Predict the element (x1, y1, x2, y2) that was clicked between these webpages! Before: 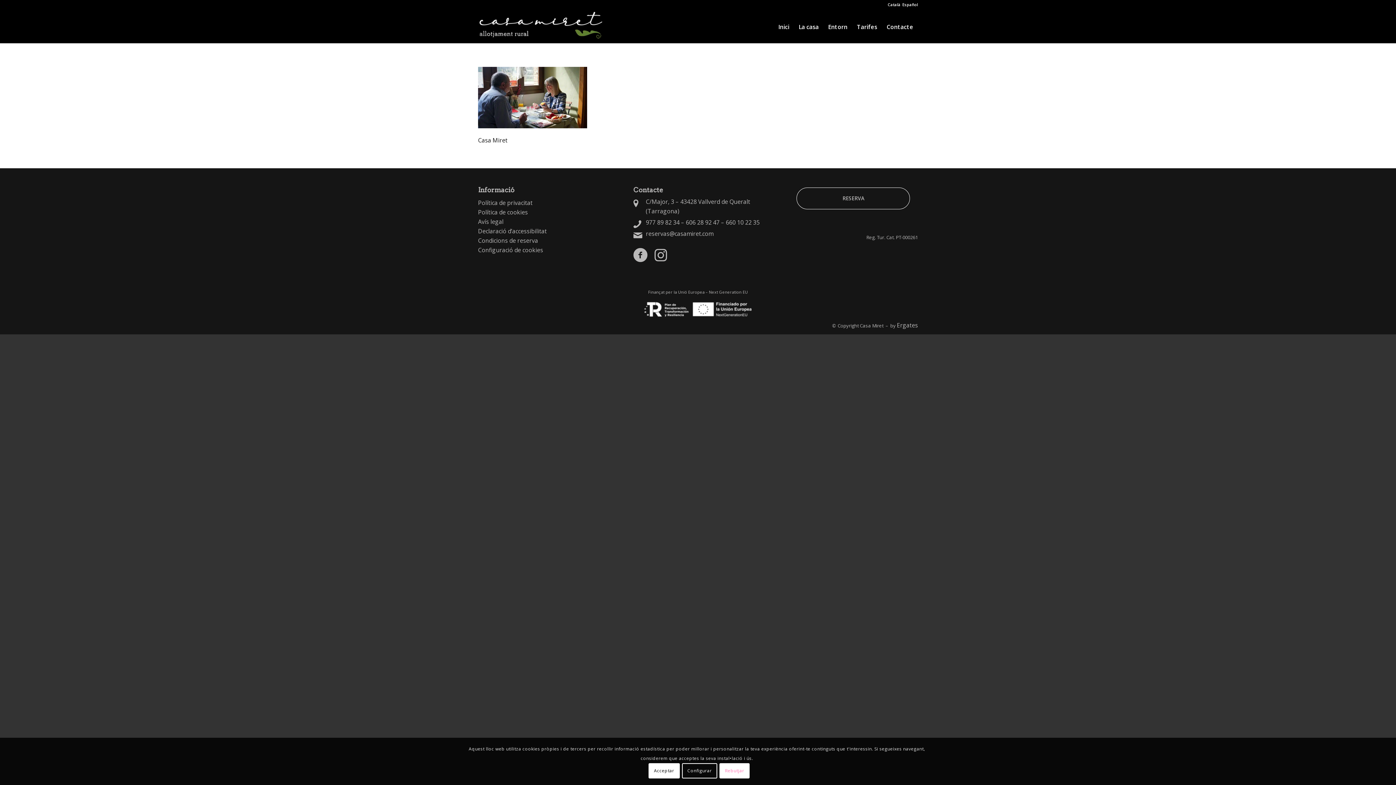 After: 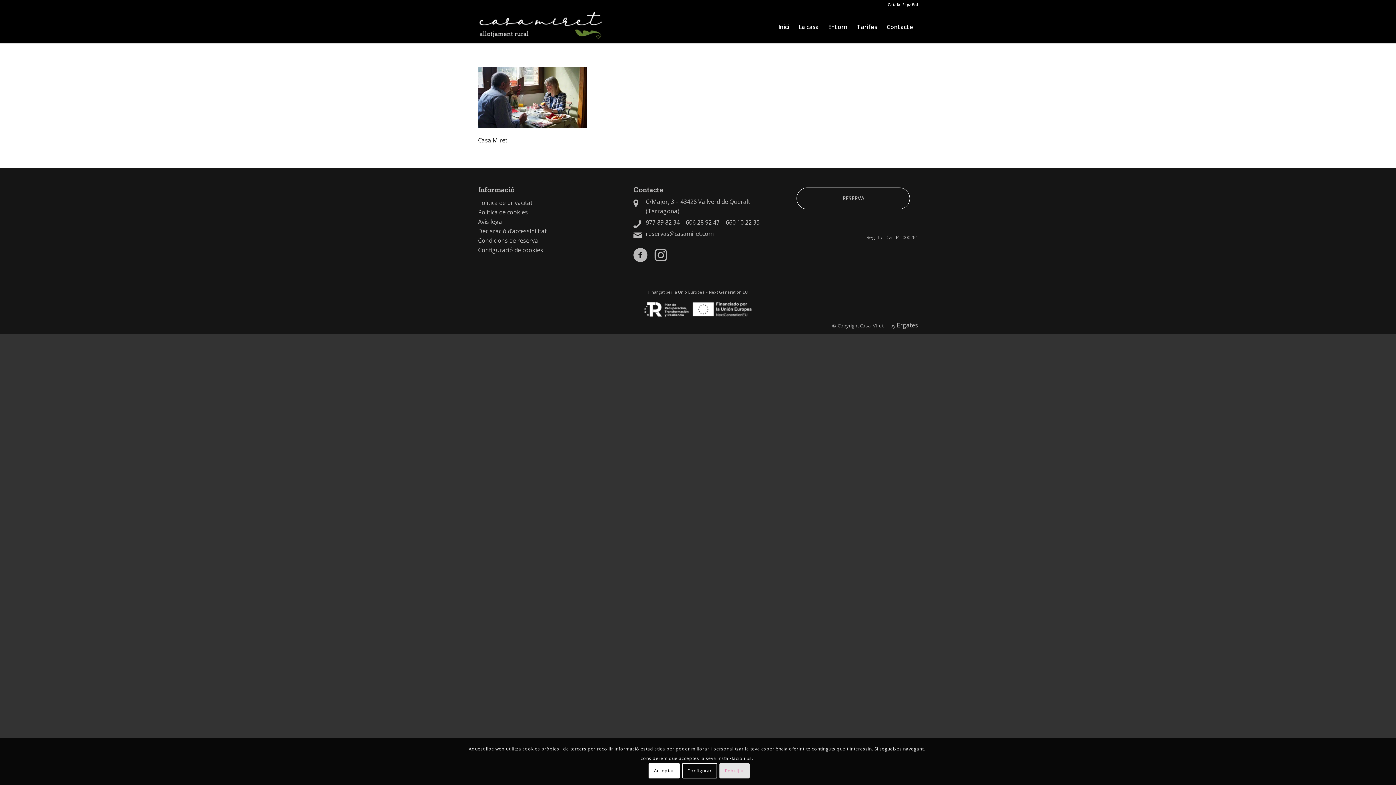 Action: label: Rebutjar bbox: (719, 763, 749, 779)